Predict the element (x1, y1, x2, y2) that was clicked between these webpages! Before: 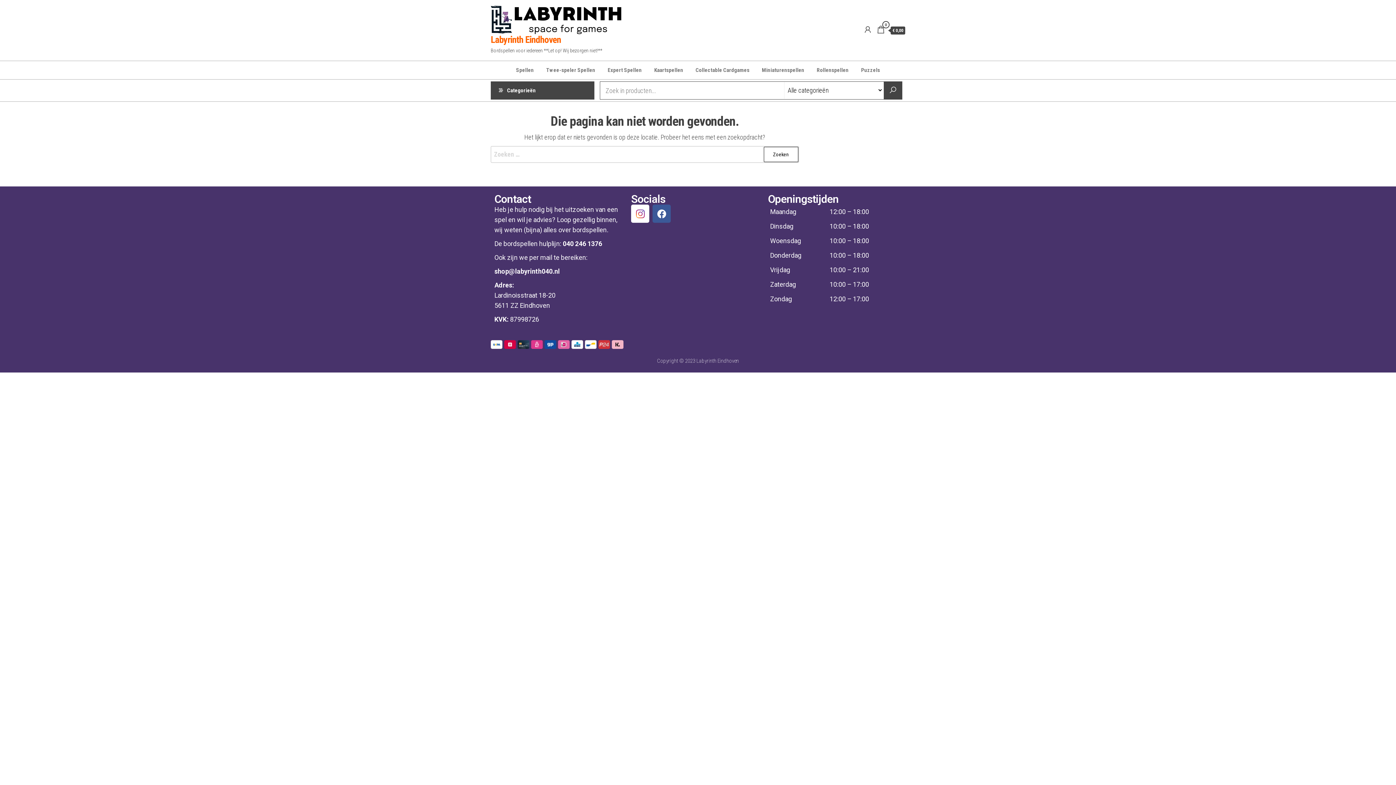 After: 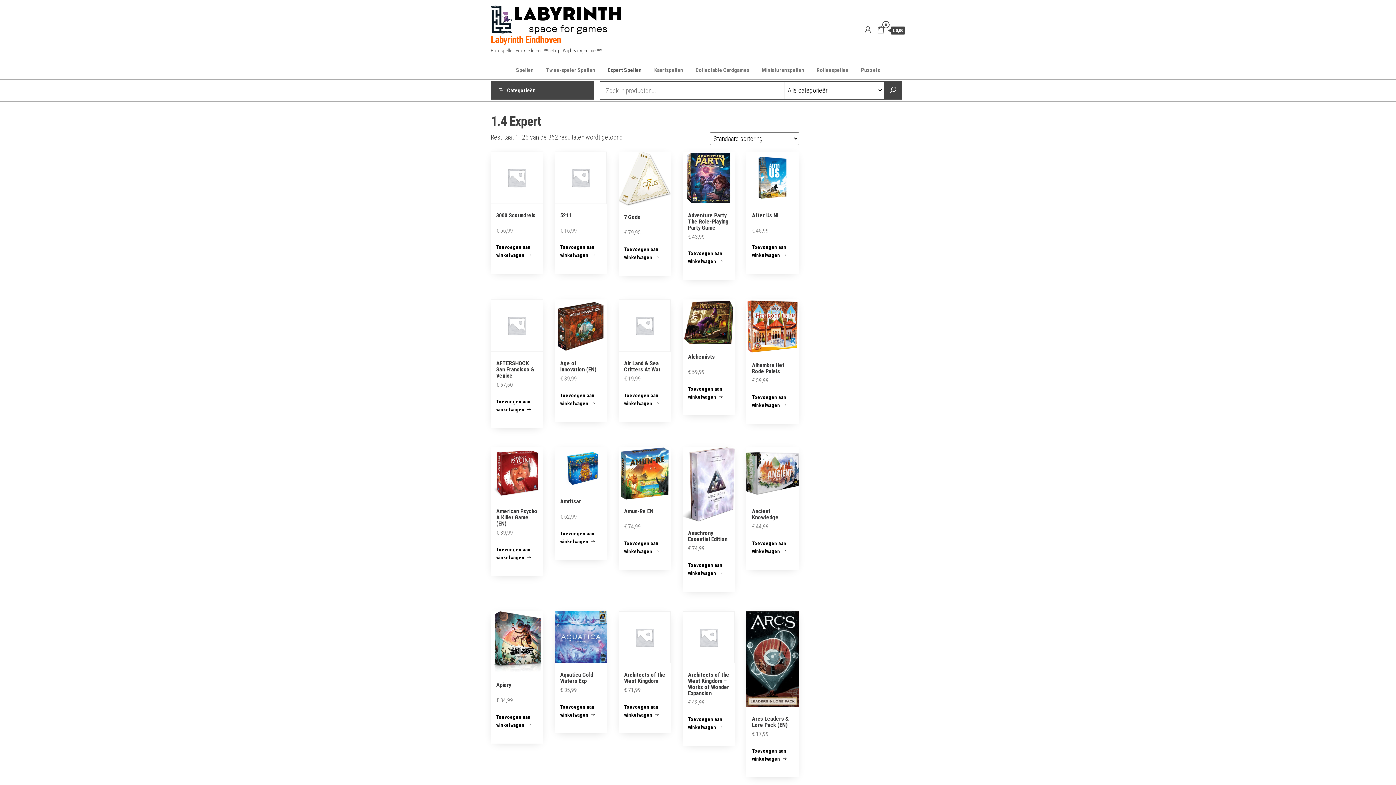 Action: label: Expert Spellen bbox: (602, 61, 647, 79)